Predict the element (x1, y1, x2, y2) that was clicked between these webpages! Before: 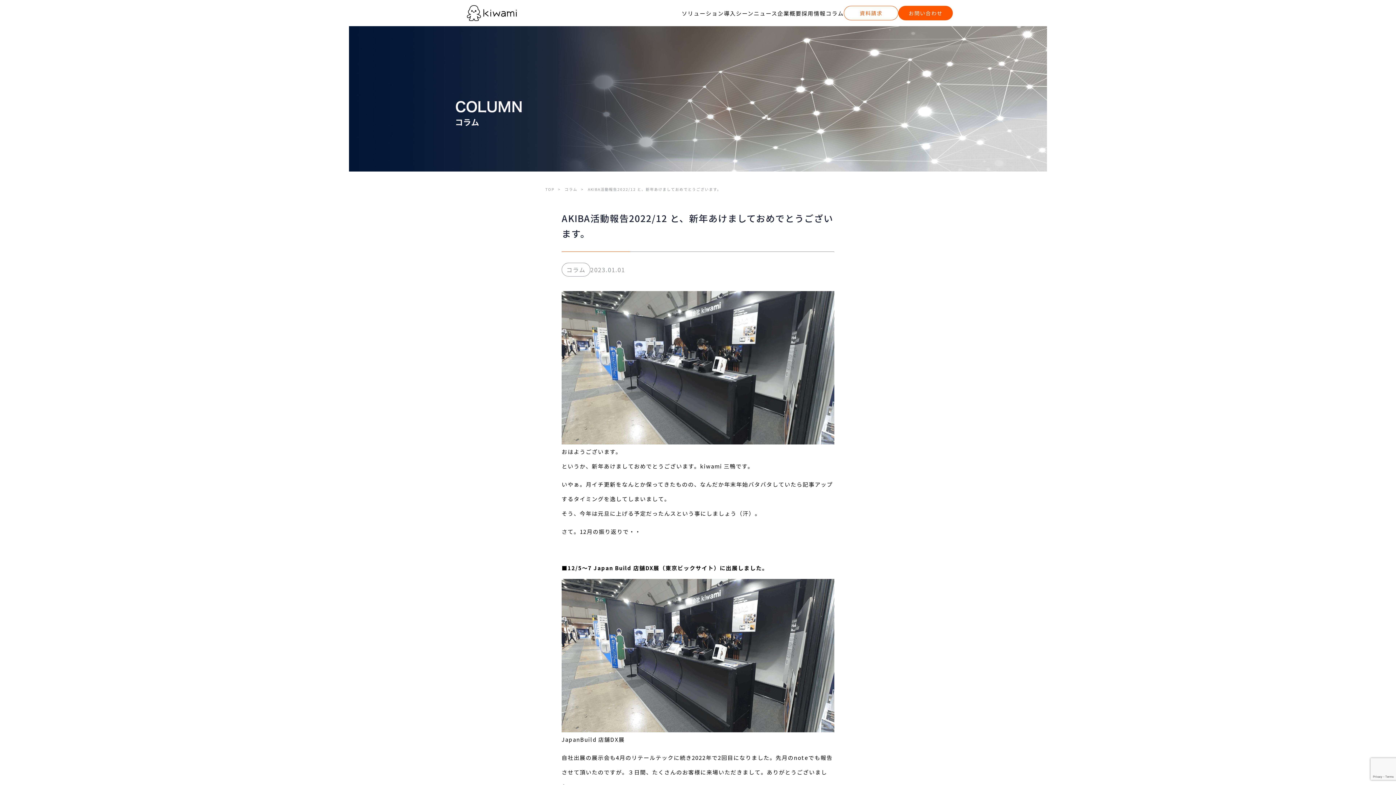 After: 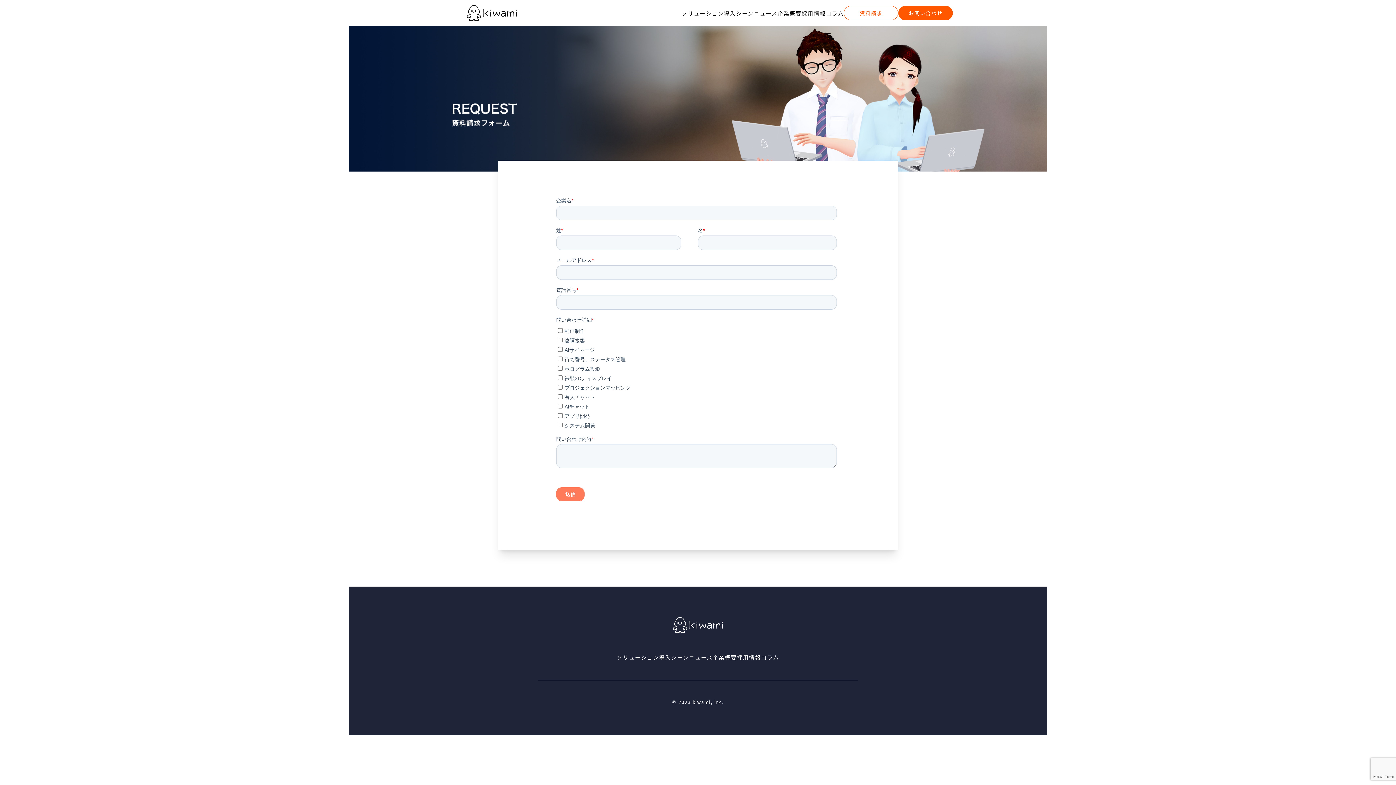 Action: bbox: (844, 5, 898, 20) label: 資料請求